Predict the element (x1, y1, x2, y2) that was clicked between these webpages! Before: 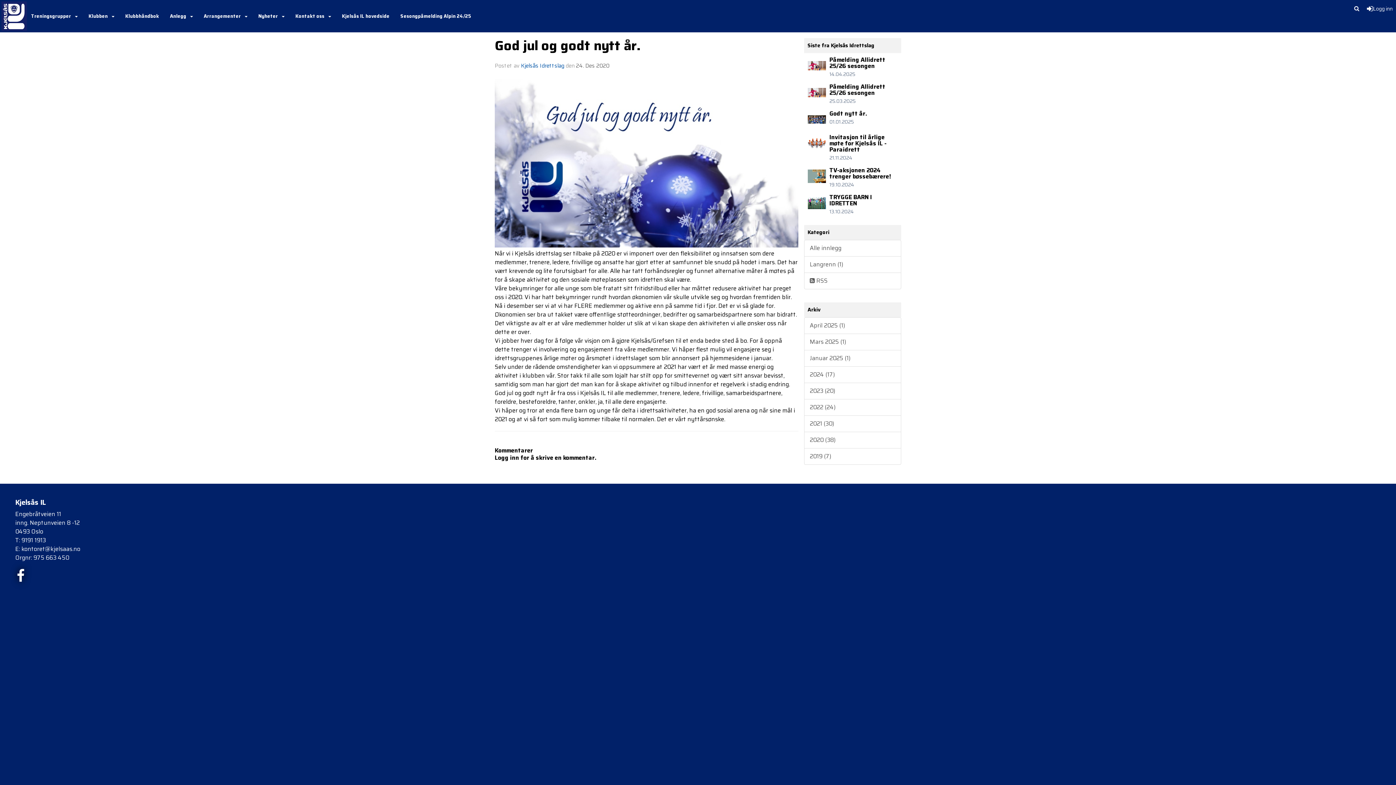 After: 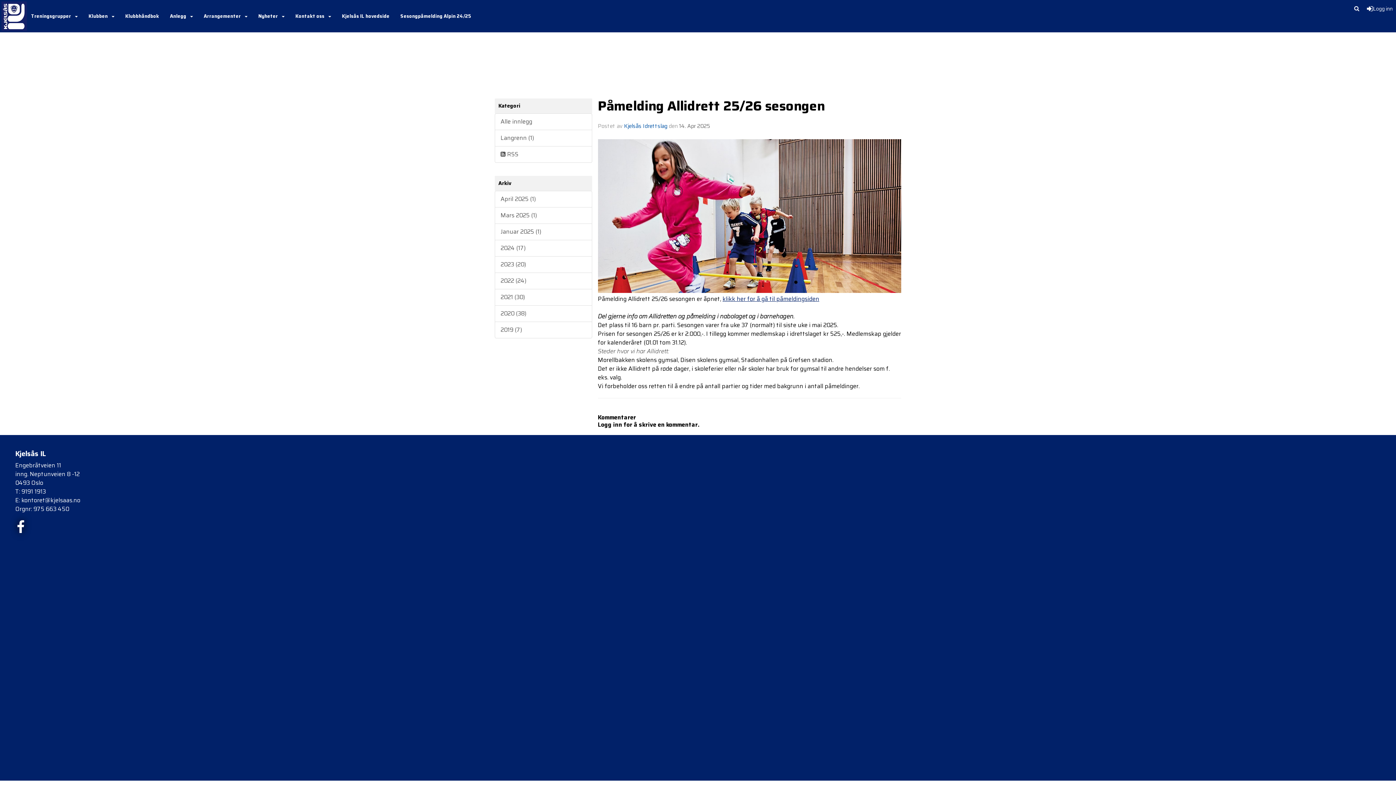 Action: bbox: (807, 56, 829, 78)